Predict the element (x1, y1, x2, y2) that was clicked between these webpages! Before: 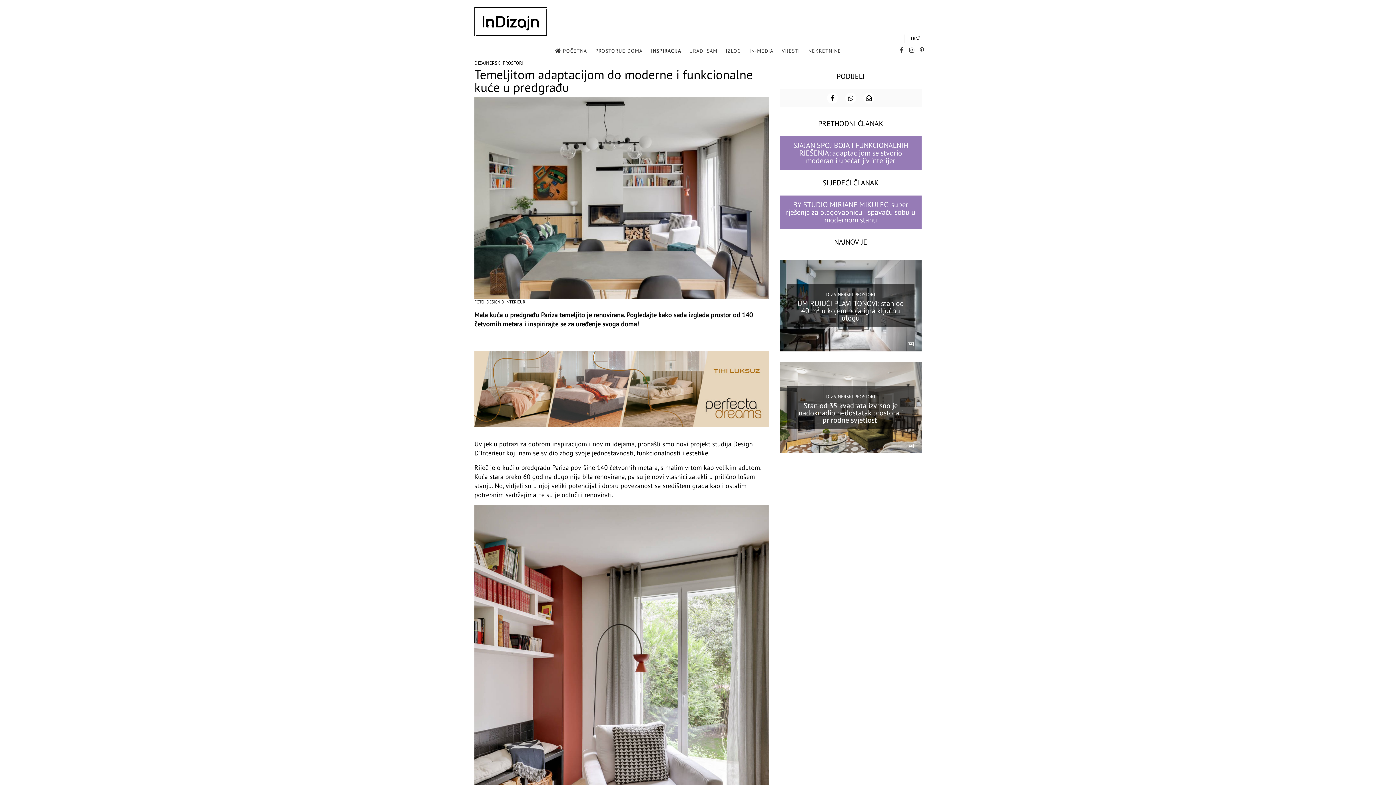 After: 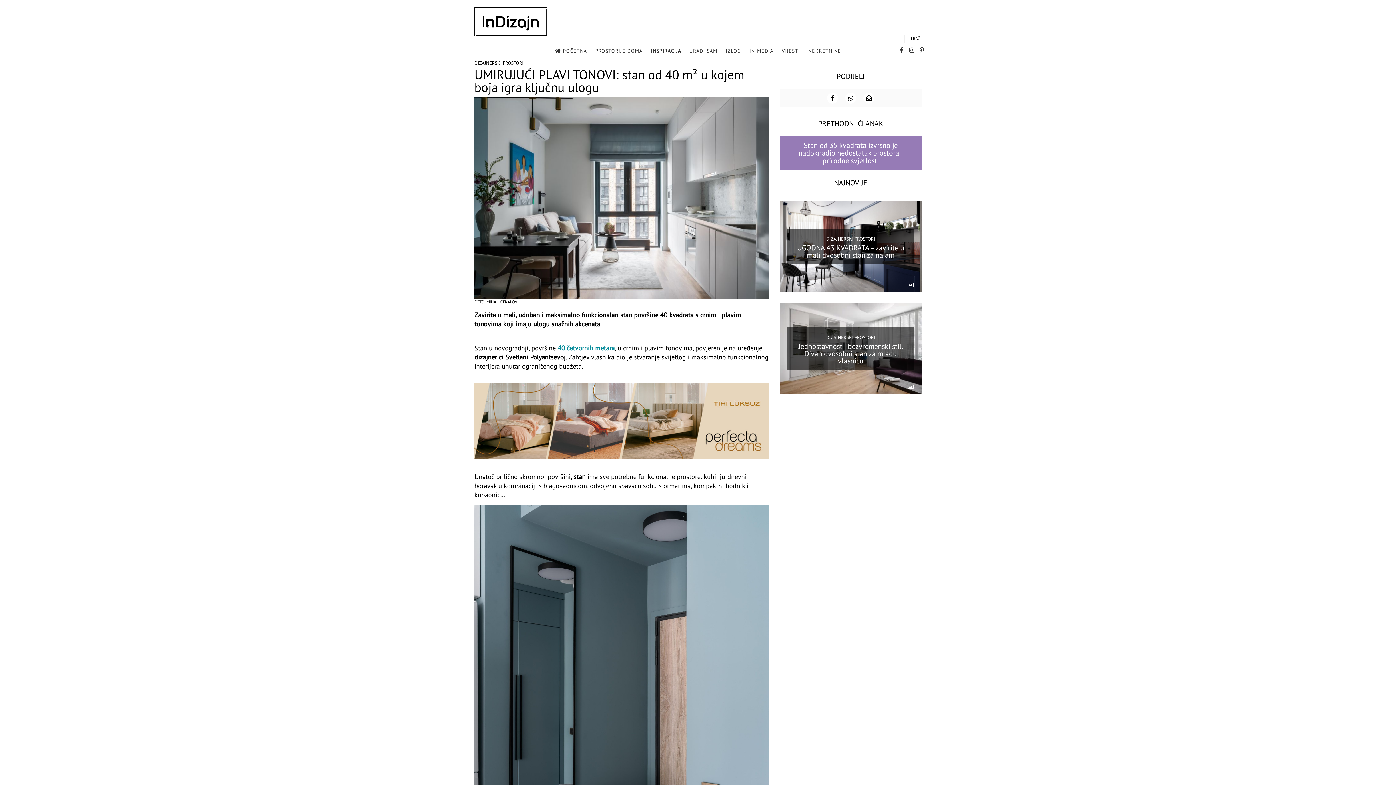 Action: label: UMIRUJUĆI PLAVI TONOVI: stan od 40 m² u kojem boja igra ključnu ulogu bbox: (797, 299, 904, 323)